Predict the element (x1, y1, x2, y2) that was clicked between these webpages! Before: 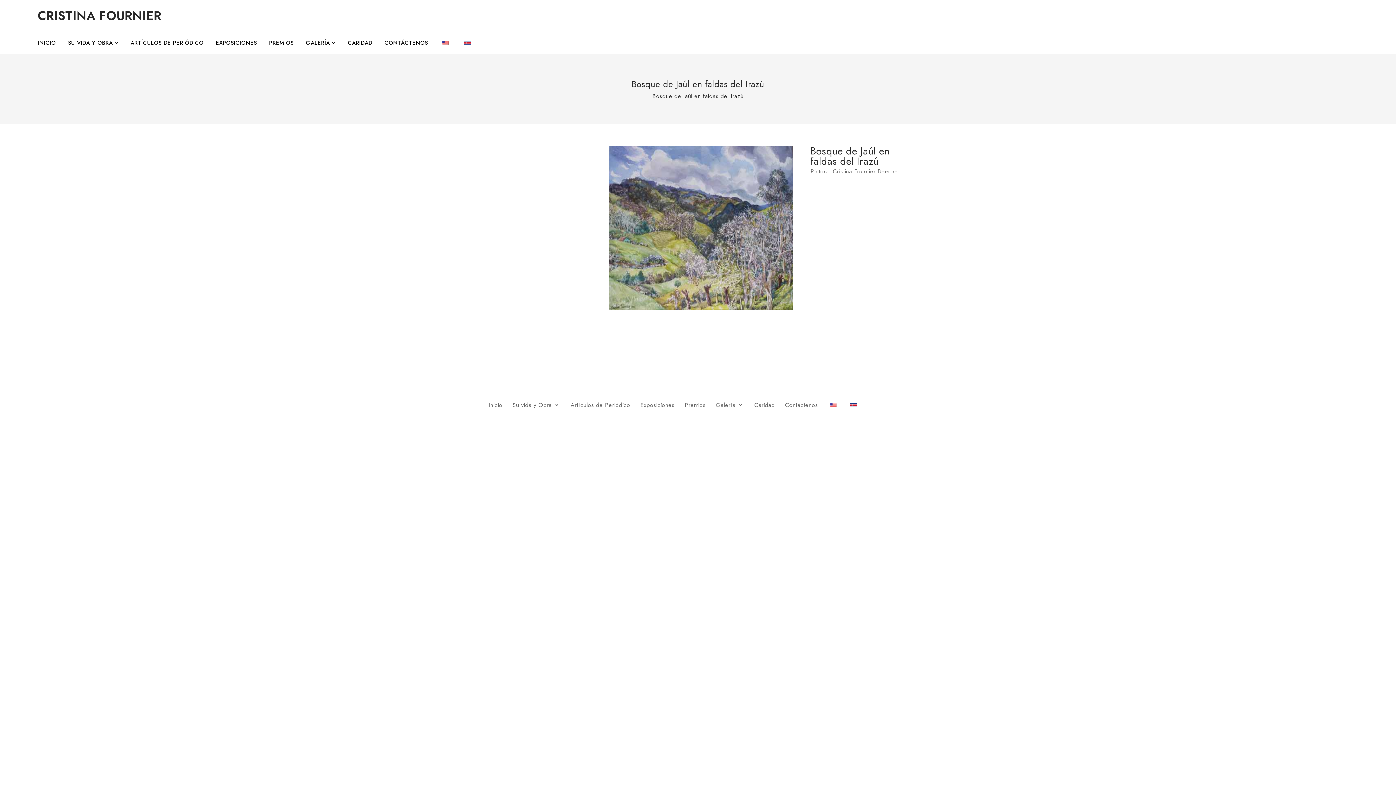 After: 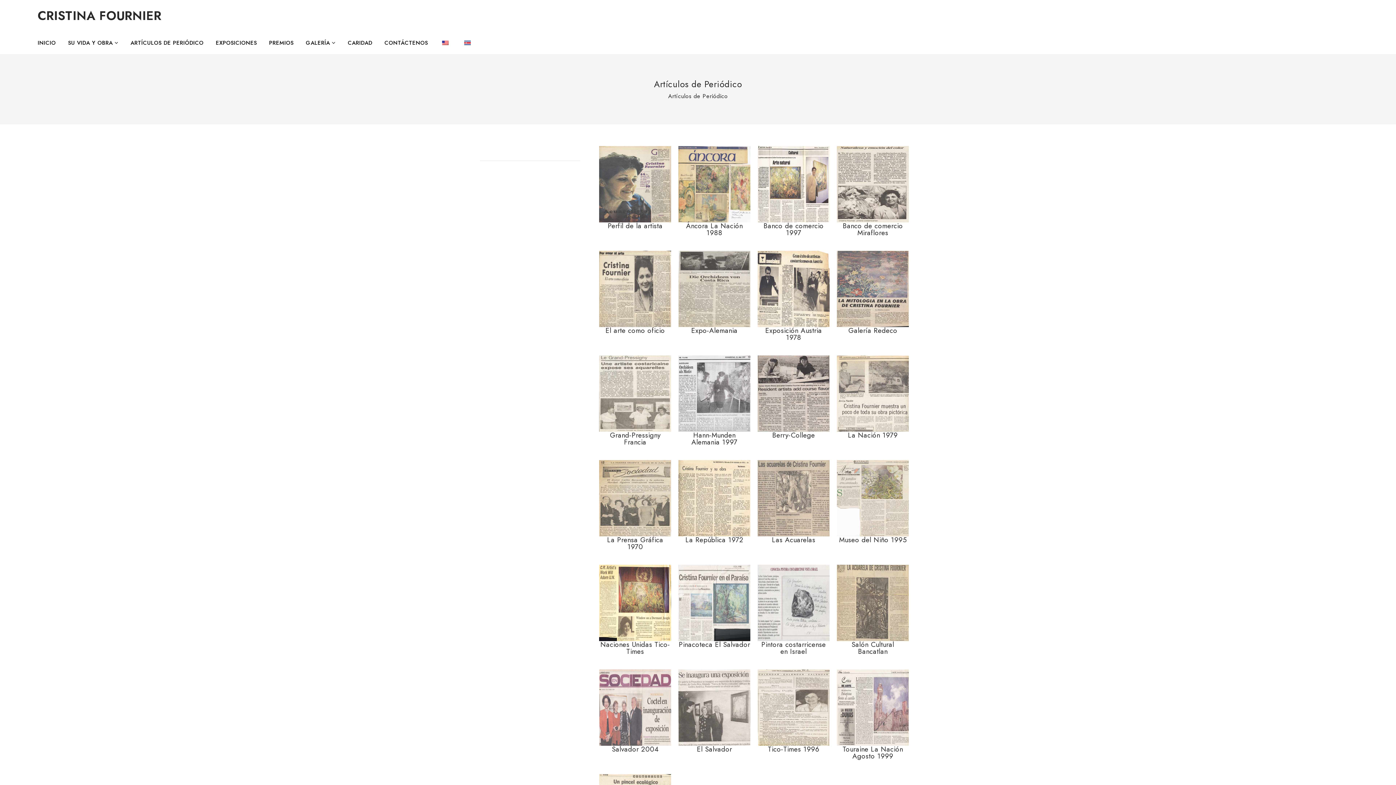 Action: bbox: (565, 397, 635, 413) label: Artículos de Periódico